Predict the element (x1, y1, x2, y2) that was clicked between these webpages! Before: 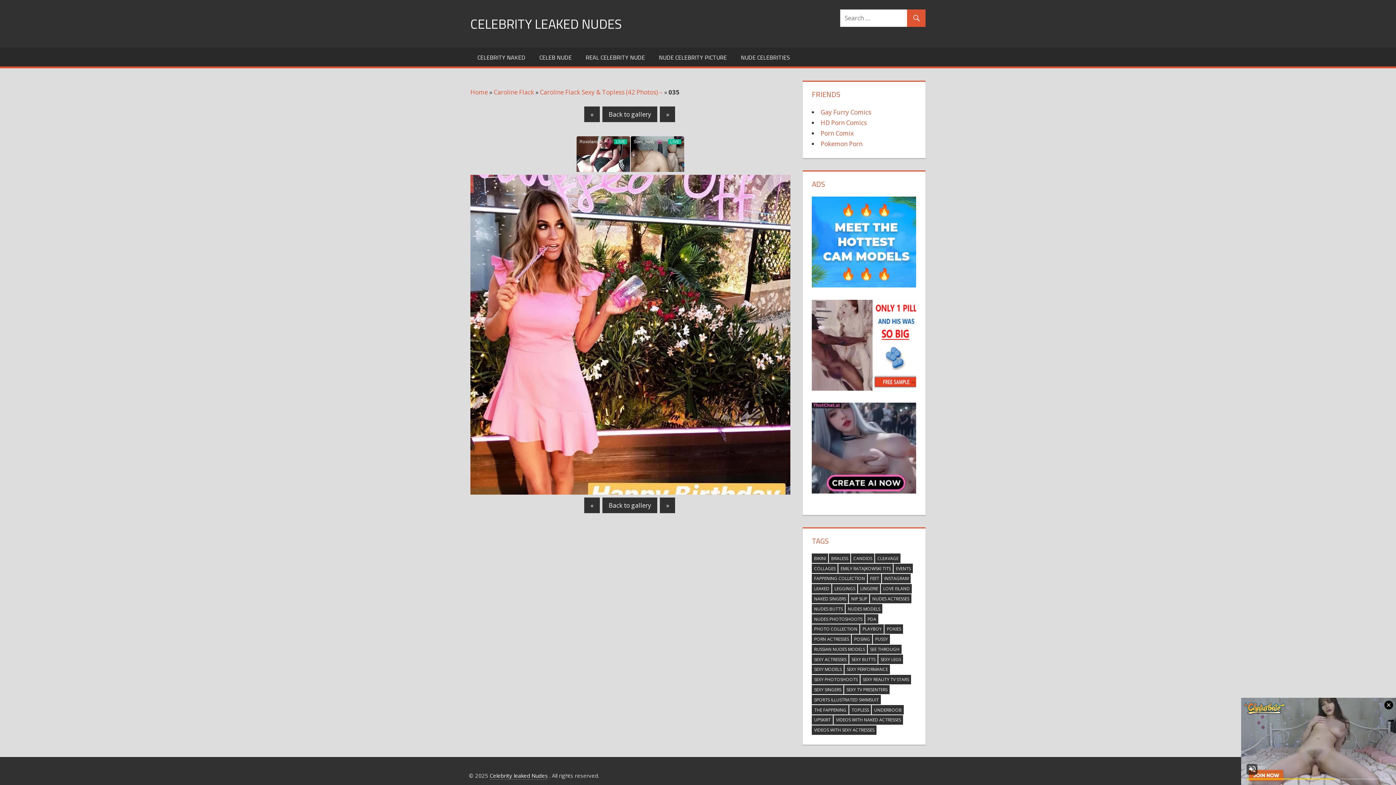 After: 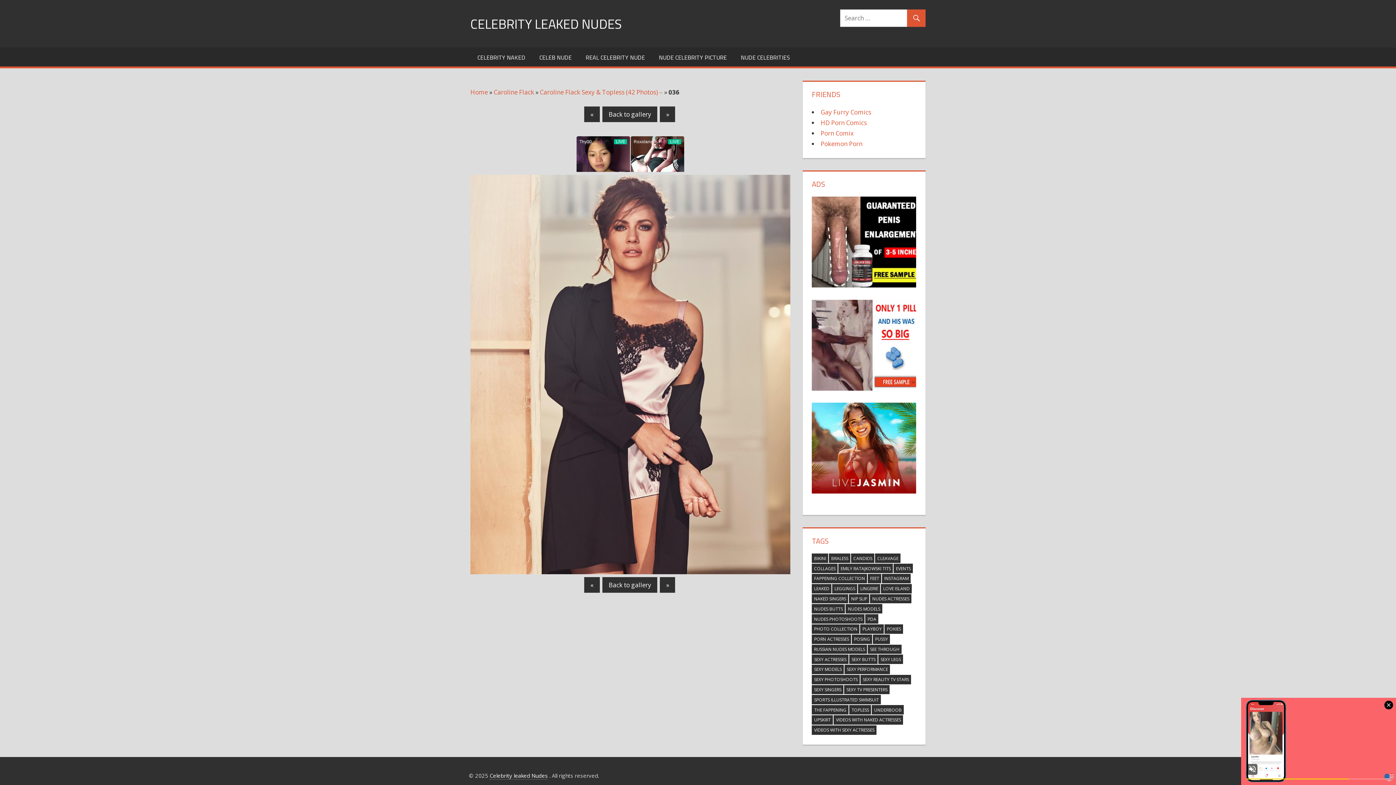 Action: bbox: (470, 174, 790, 497)